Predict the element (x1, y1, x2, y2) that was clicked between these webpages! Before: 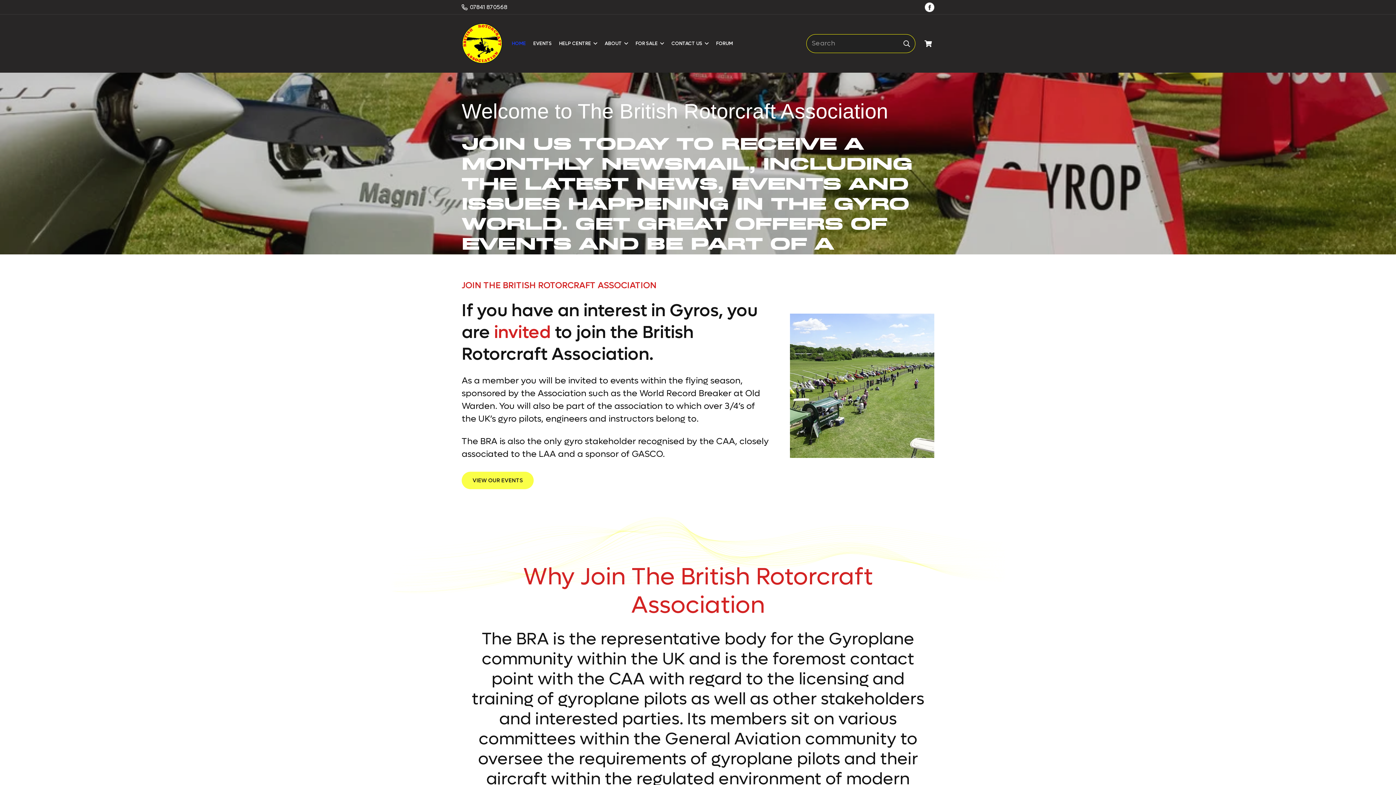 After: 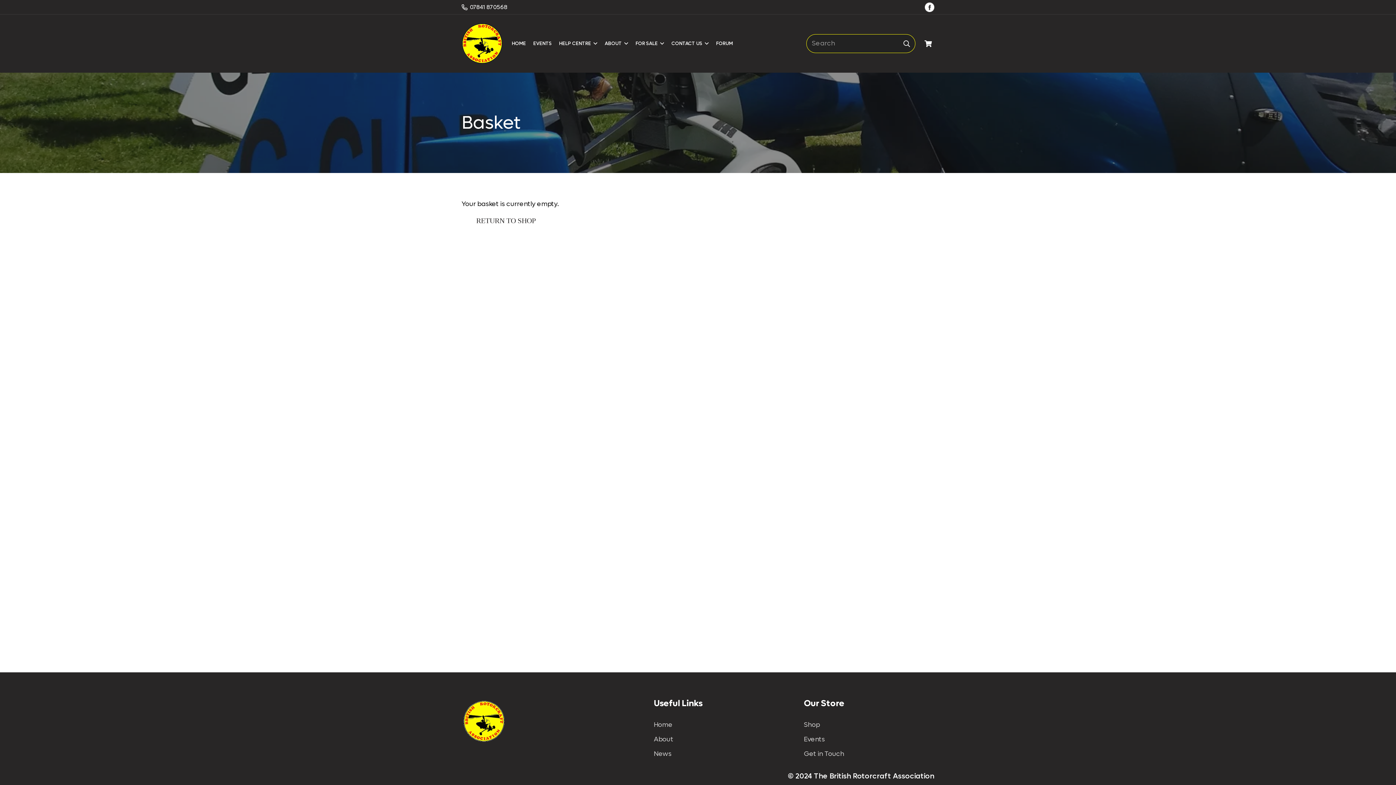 Action: label: Link bbox: (924, 39, 934, 47)